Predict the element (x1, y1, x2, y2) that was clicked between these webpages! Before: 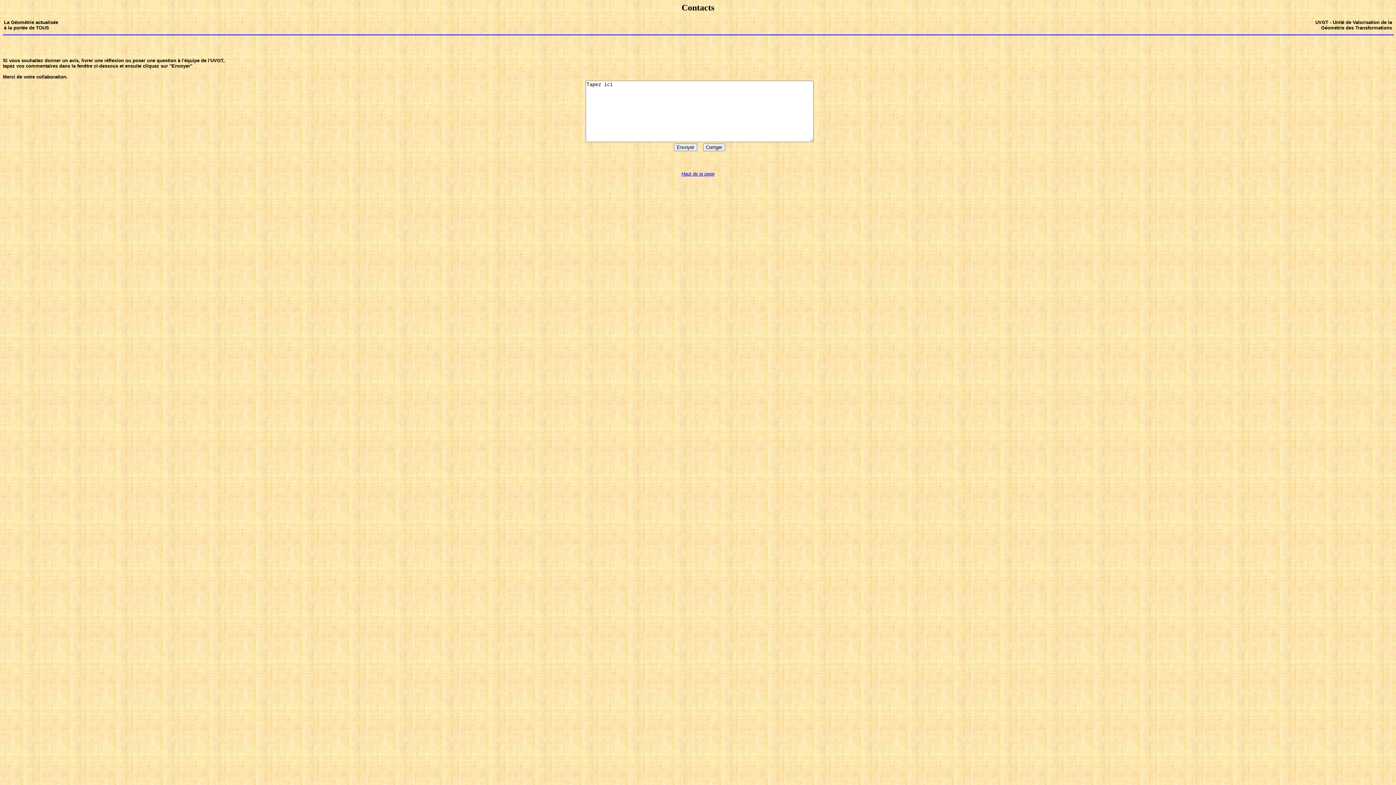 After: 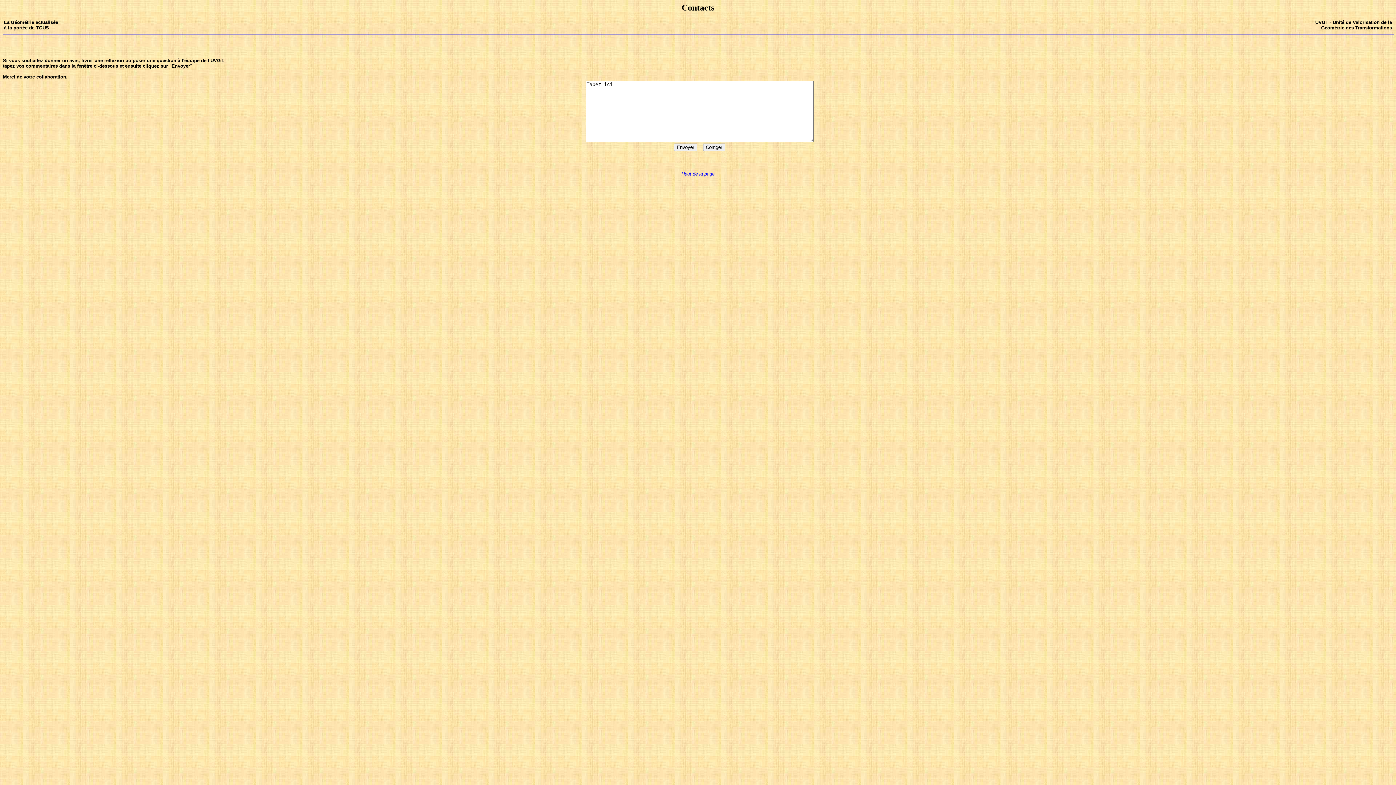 Action: bbox: (681, 2, 714, 12) label: Contacts